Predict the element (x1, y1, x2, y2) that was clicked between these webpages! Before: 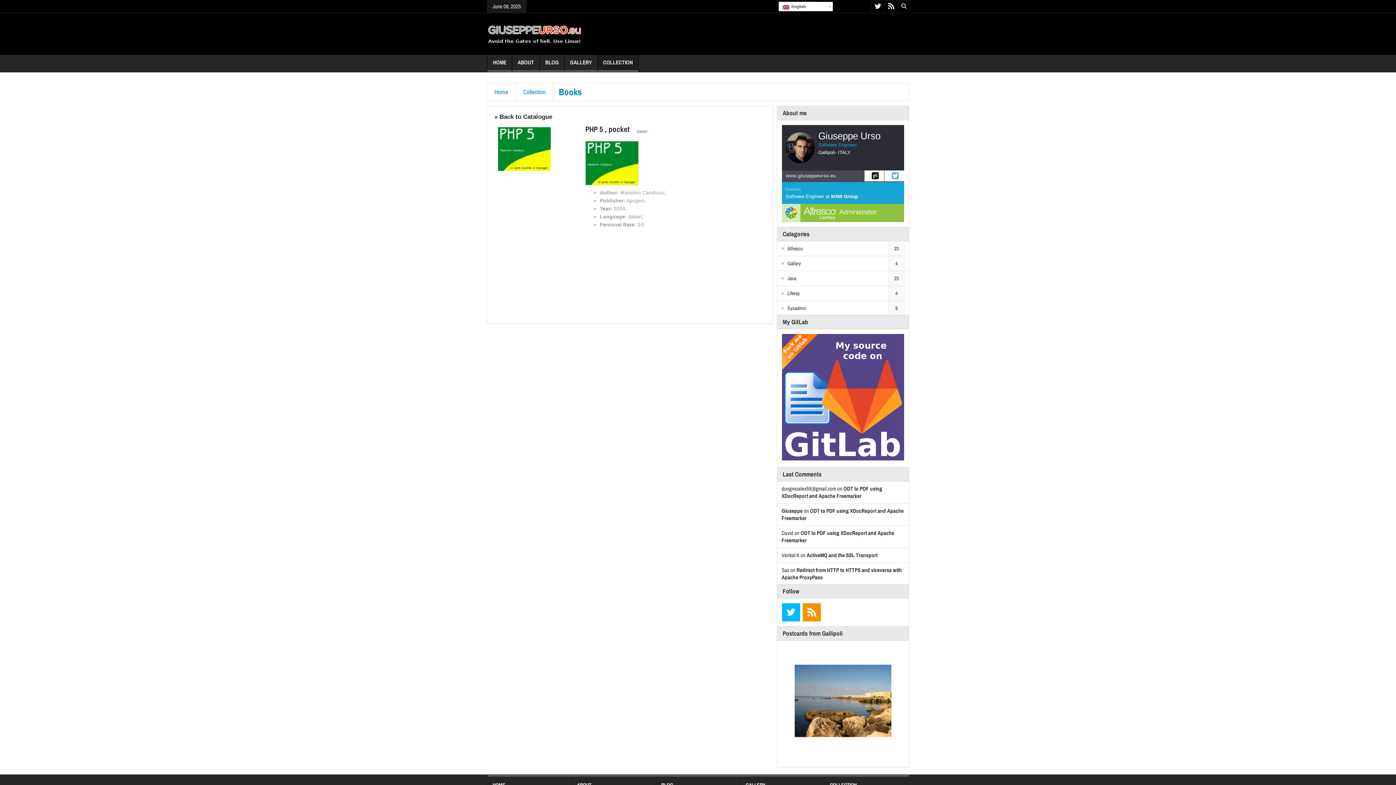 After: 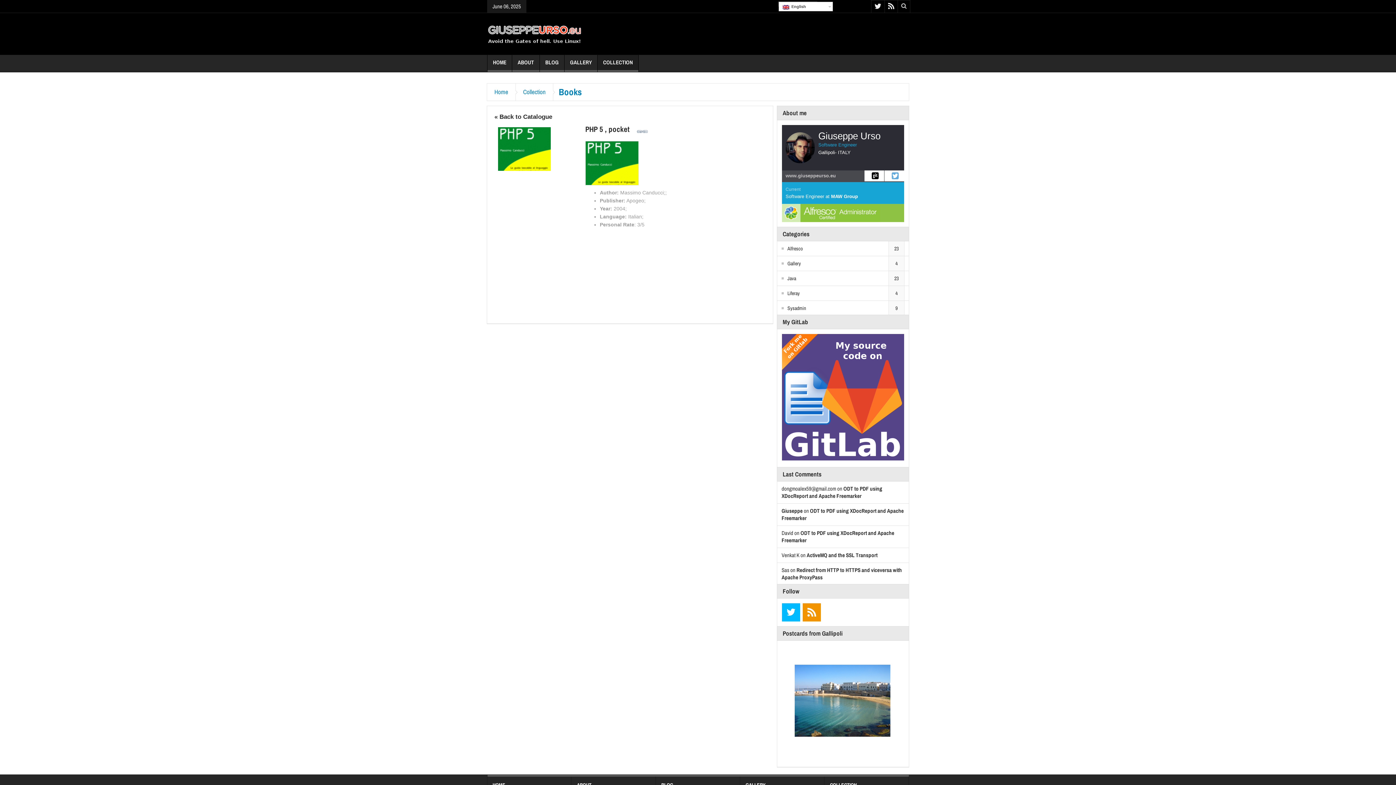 Action: label: www.giuseppeurso.eu bbox: (785, 173, 836, 178)